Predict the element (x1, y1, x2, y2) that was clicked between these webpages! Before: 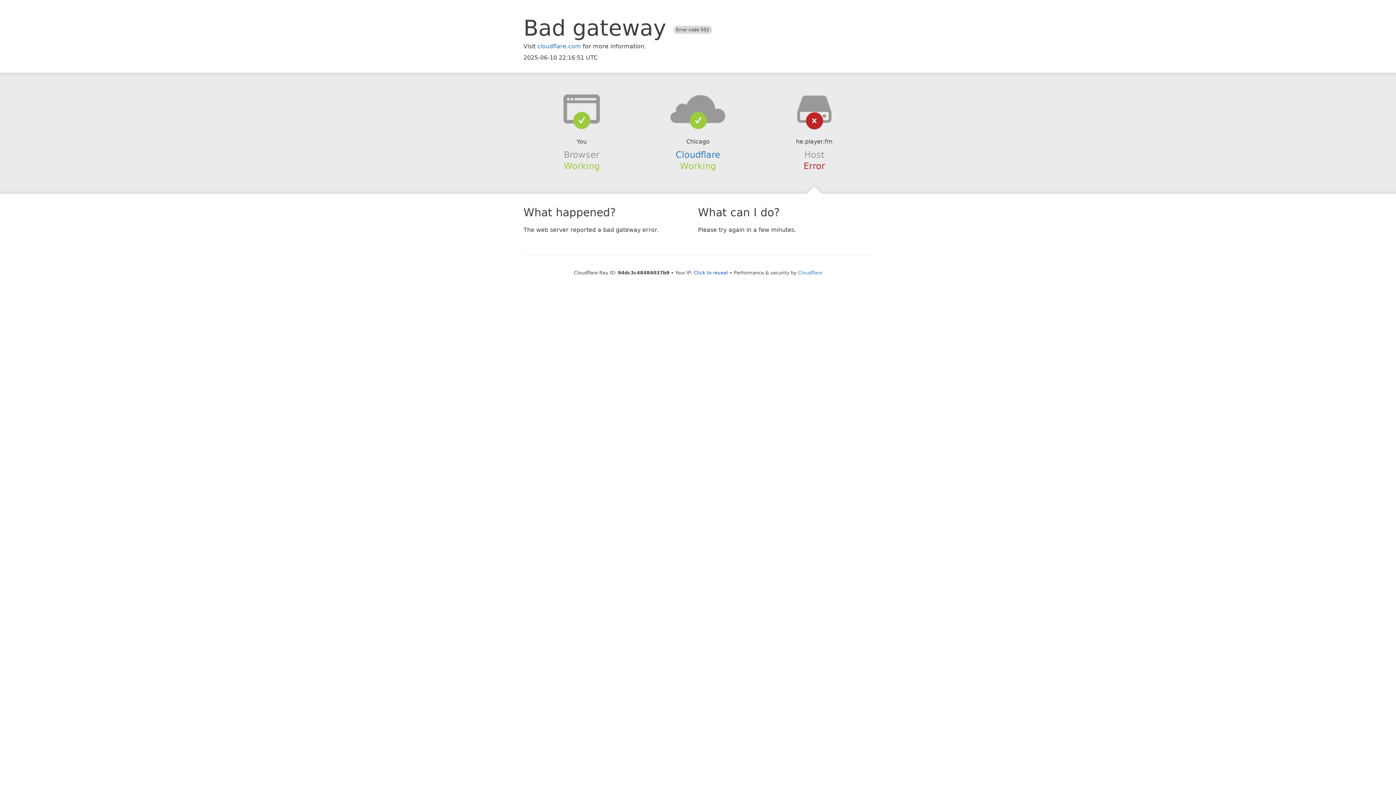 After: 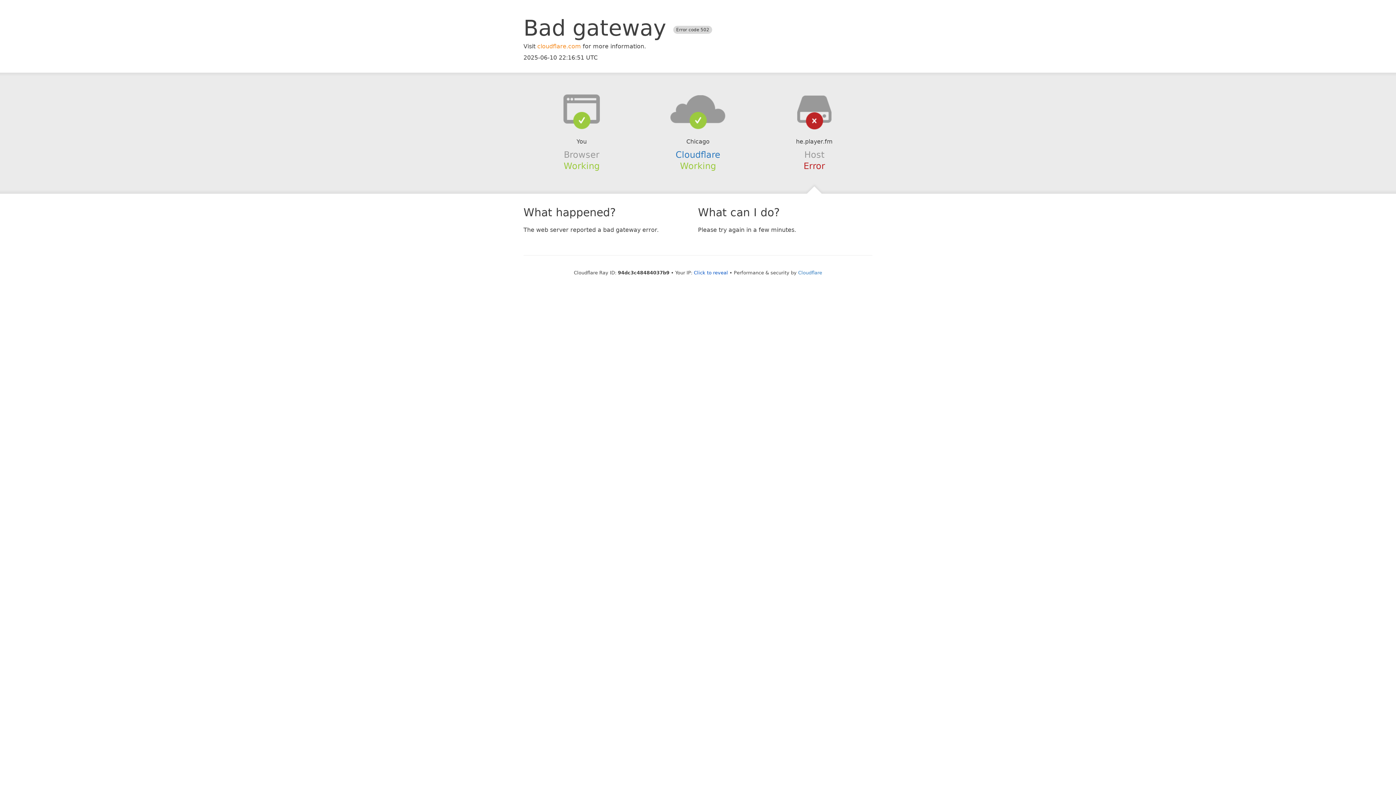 Action: bbox: (537, 42, 581, 49) label: cloudflare.com